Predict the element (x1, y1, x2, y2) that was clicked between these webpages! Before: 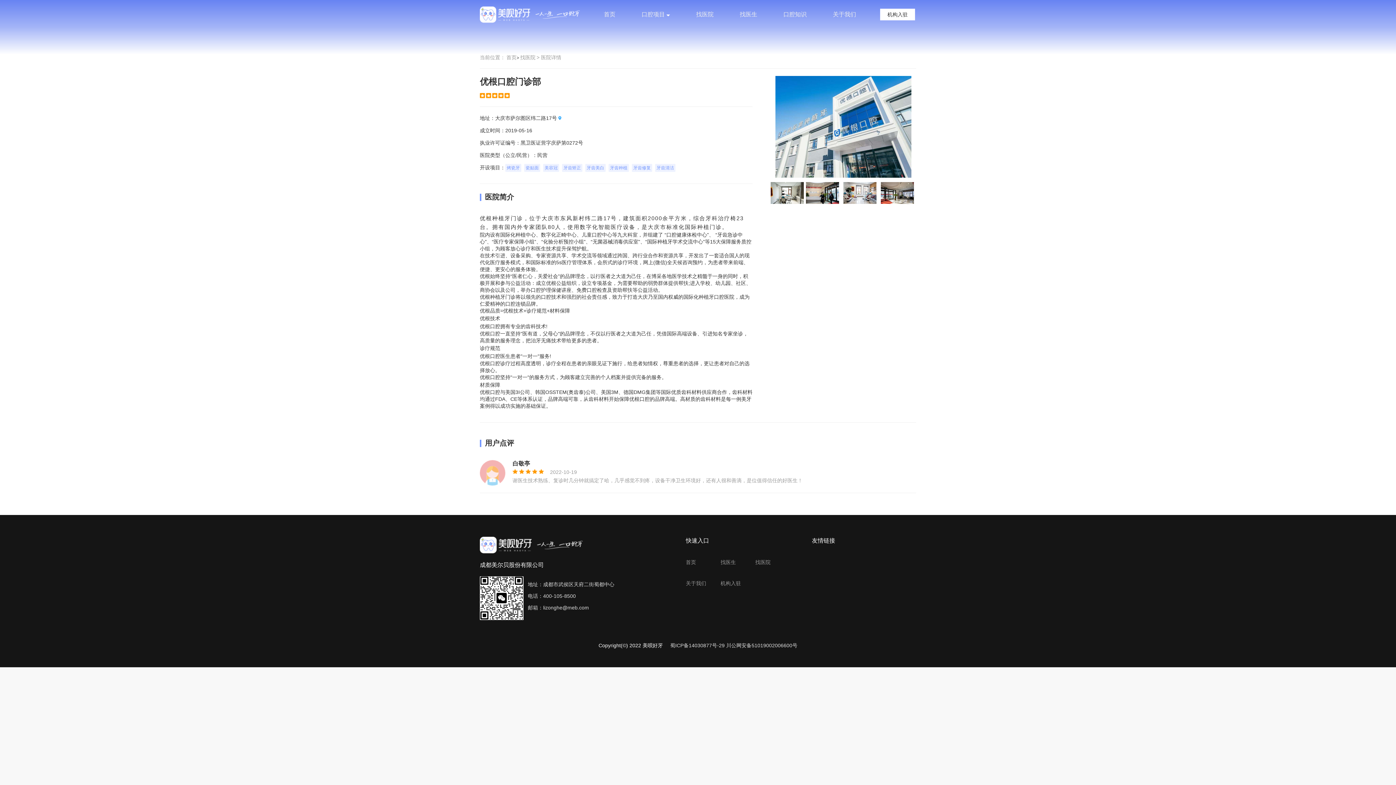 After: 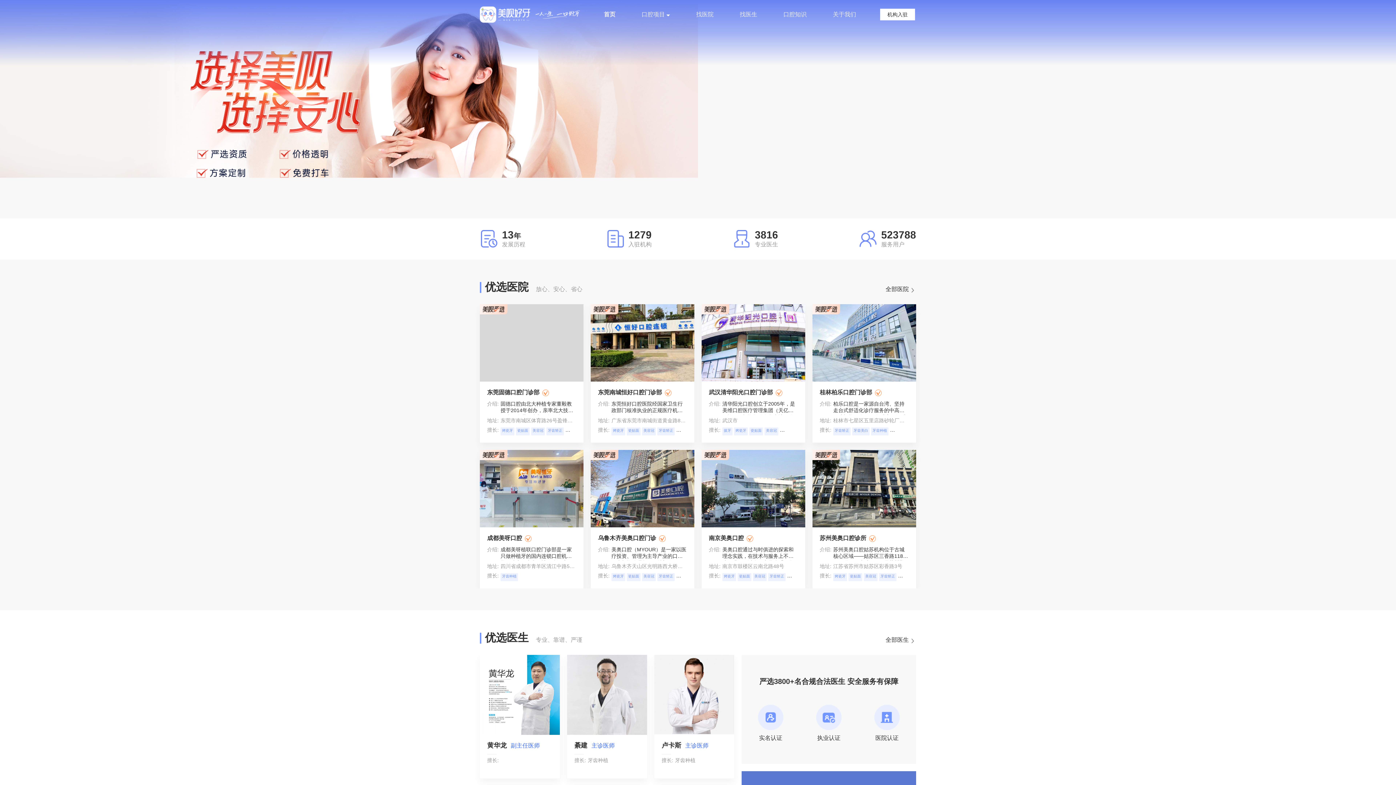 Action: bbox: (604, 11, 615, 17) label: 首页